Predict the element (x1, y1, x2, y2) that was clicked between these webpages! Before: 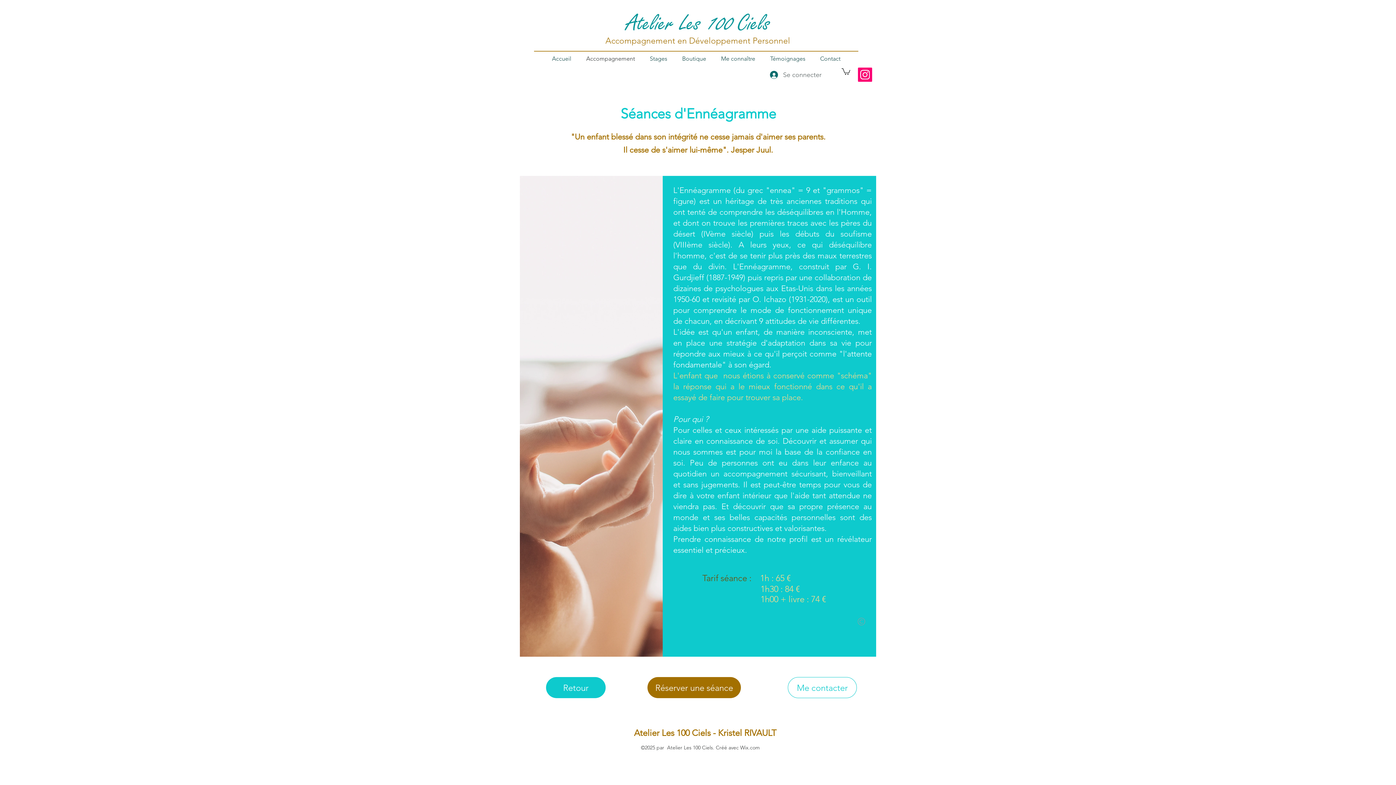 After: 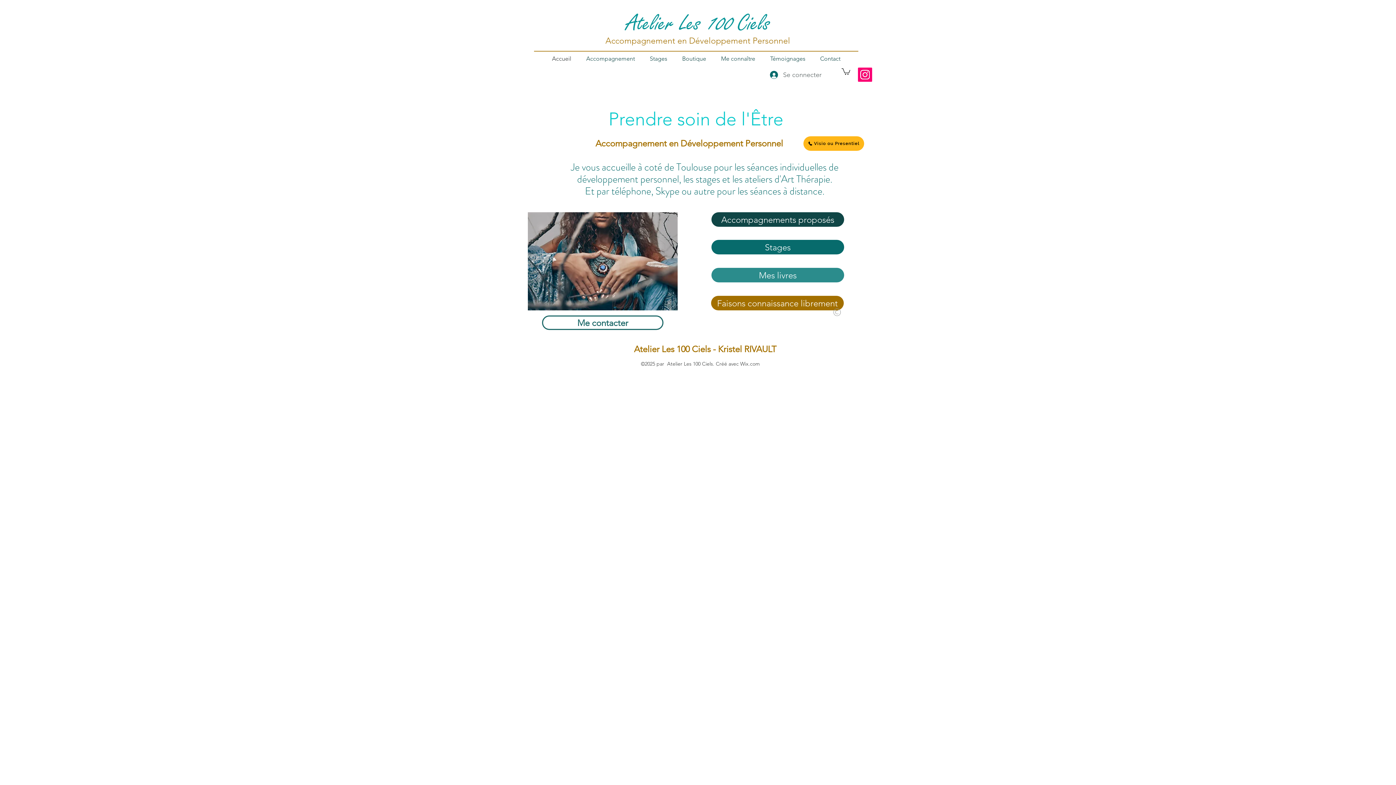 Action: label: Atelier Les  bbox: (626, 9, 706, 38)